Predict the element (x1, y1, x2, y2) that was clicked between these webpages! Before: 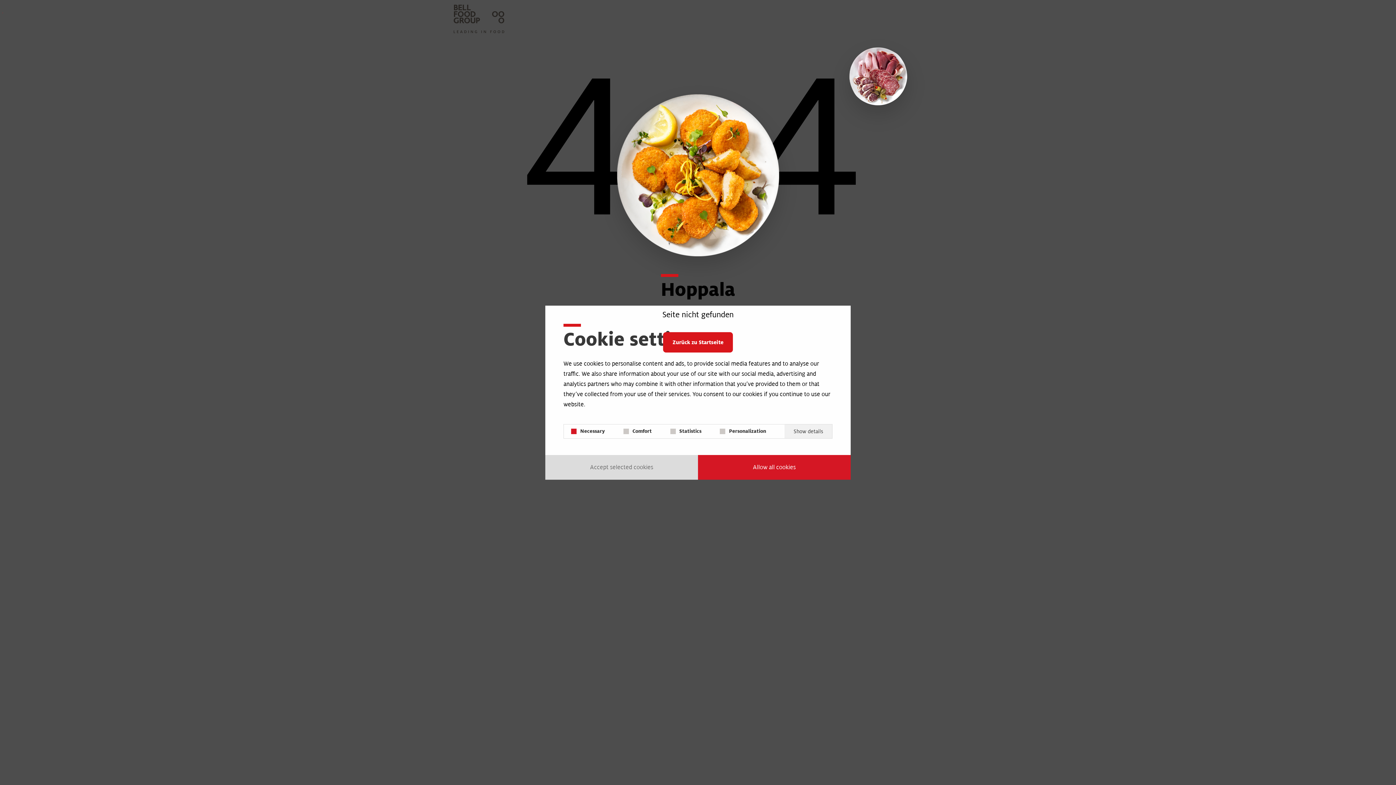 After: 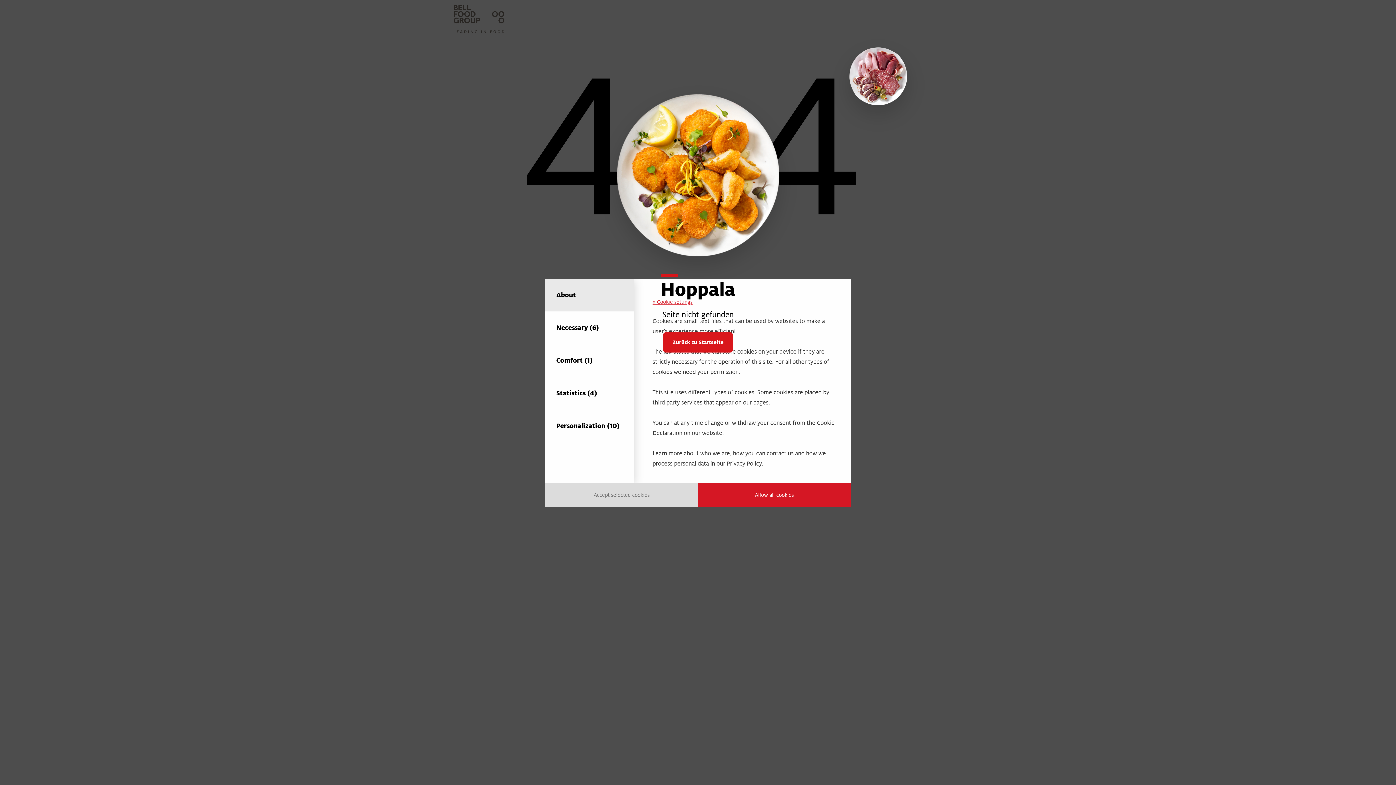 Action: label: Show details bbox: (784, 424, 832, 438)